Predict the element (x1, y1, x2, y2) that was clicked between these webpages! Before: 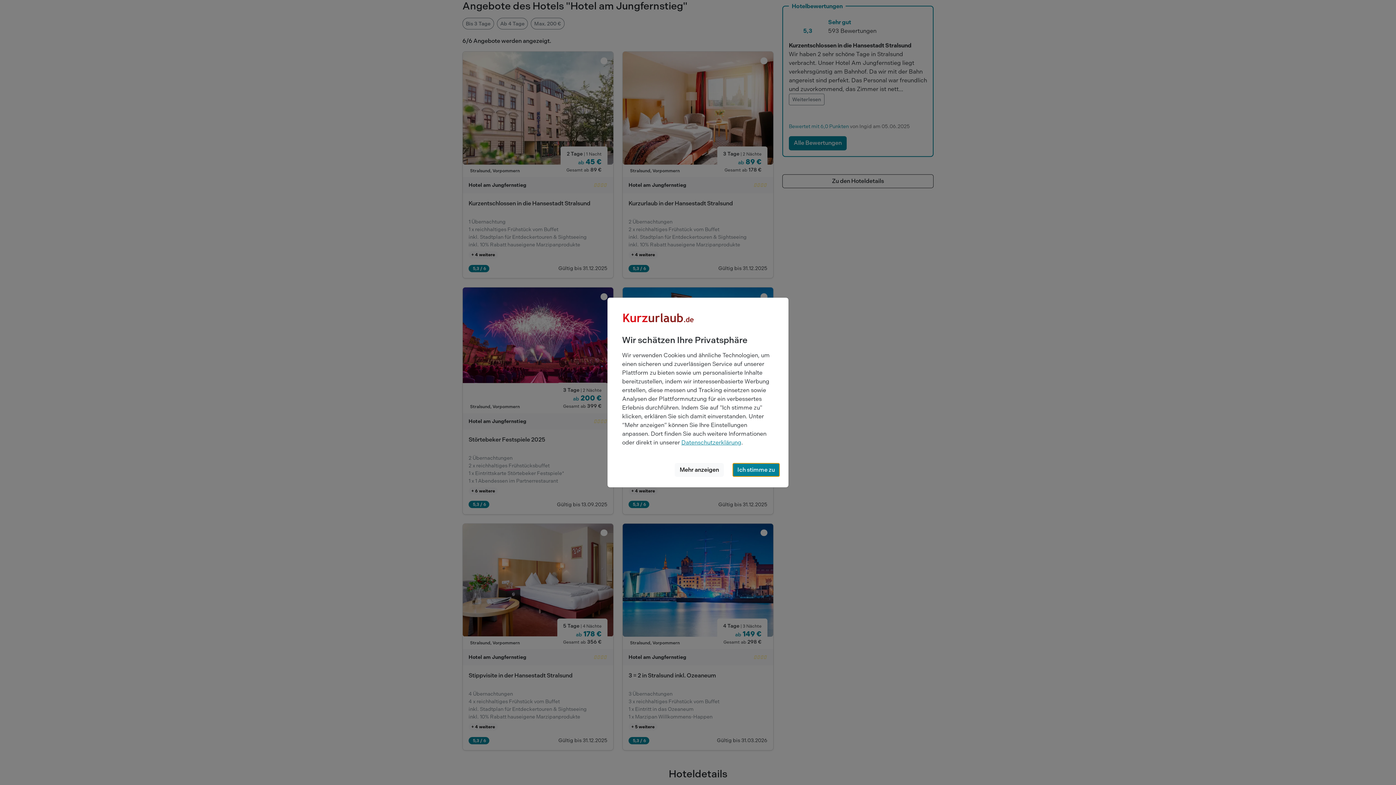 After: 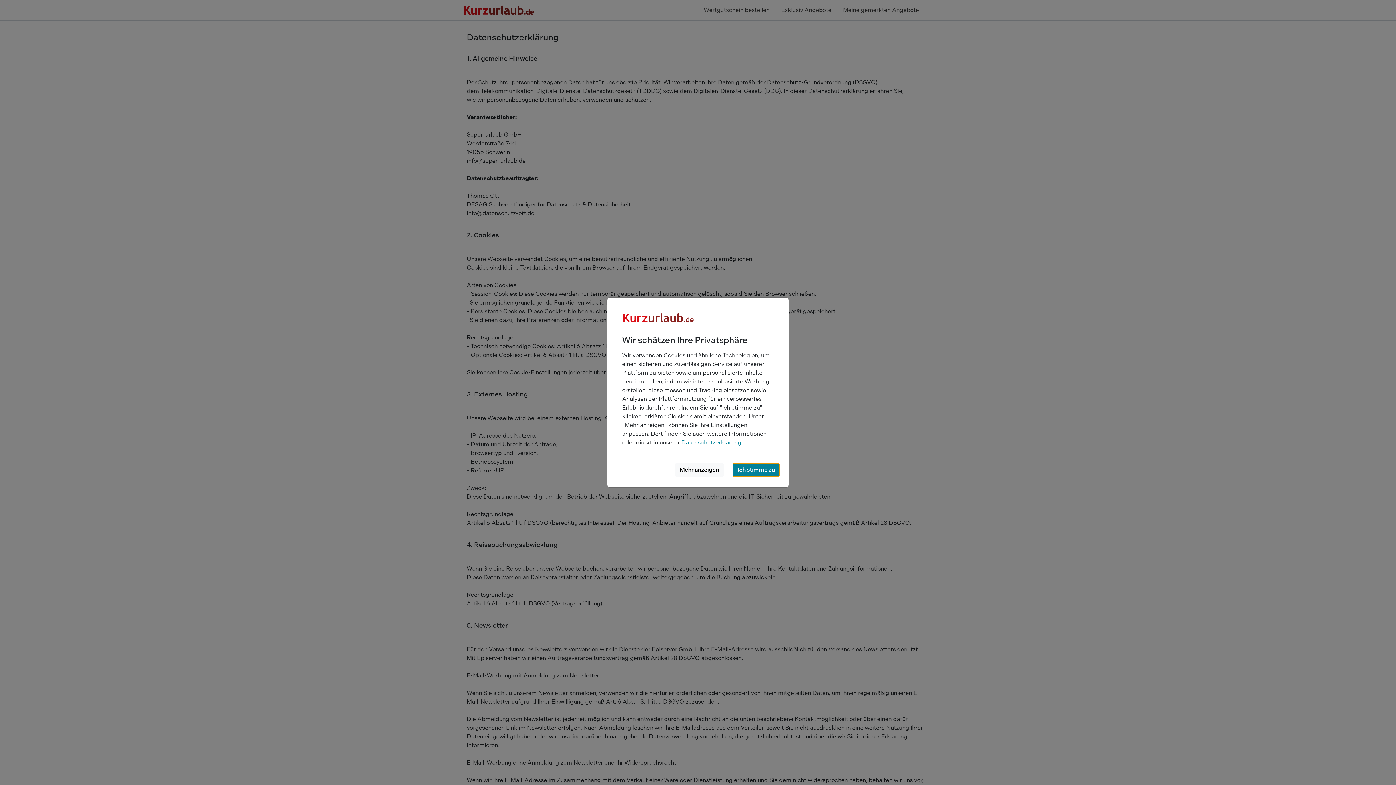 Action: bbox: (681, 439, 741, 446) label: Datenschutzerklärung